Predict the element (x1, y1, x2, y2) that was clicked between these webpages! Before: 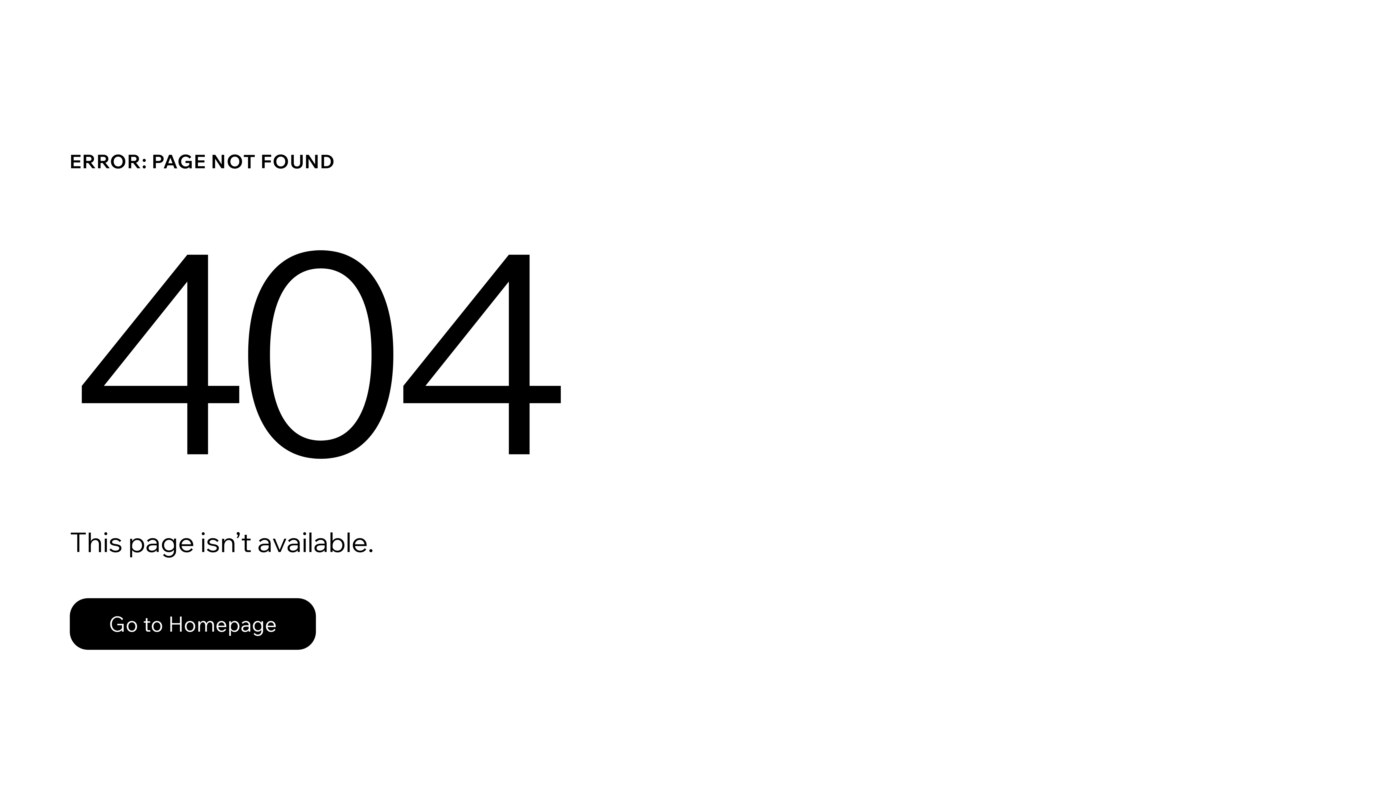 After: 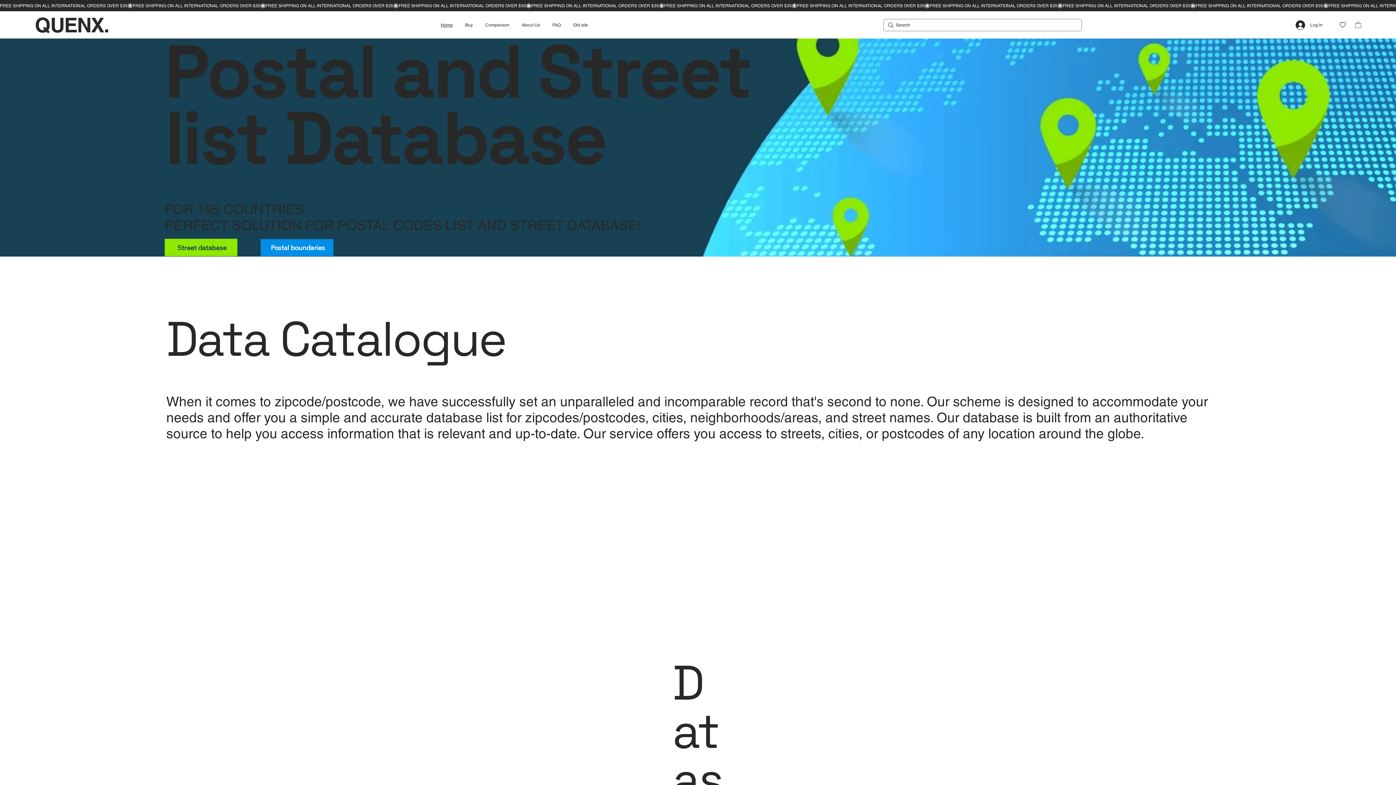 Action: label: Go to Homepage bbox: (69, 598, 316, 650)